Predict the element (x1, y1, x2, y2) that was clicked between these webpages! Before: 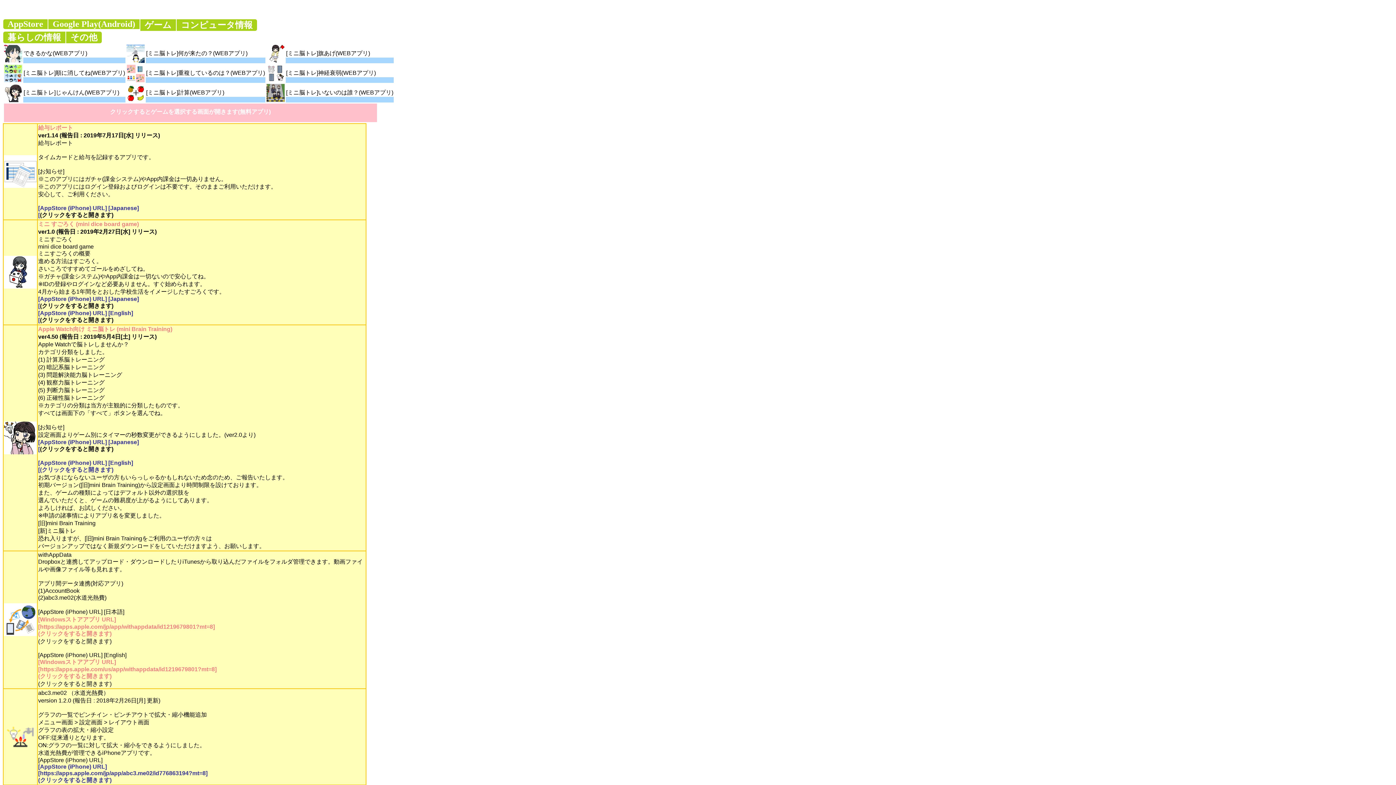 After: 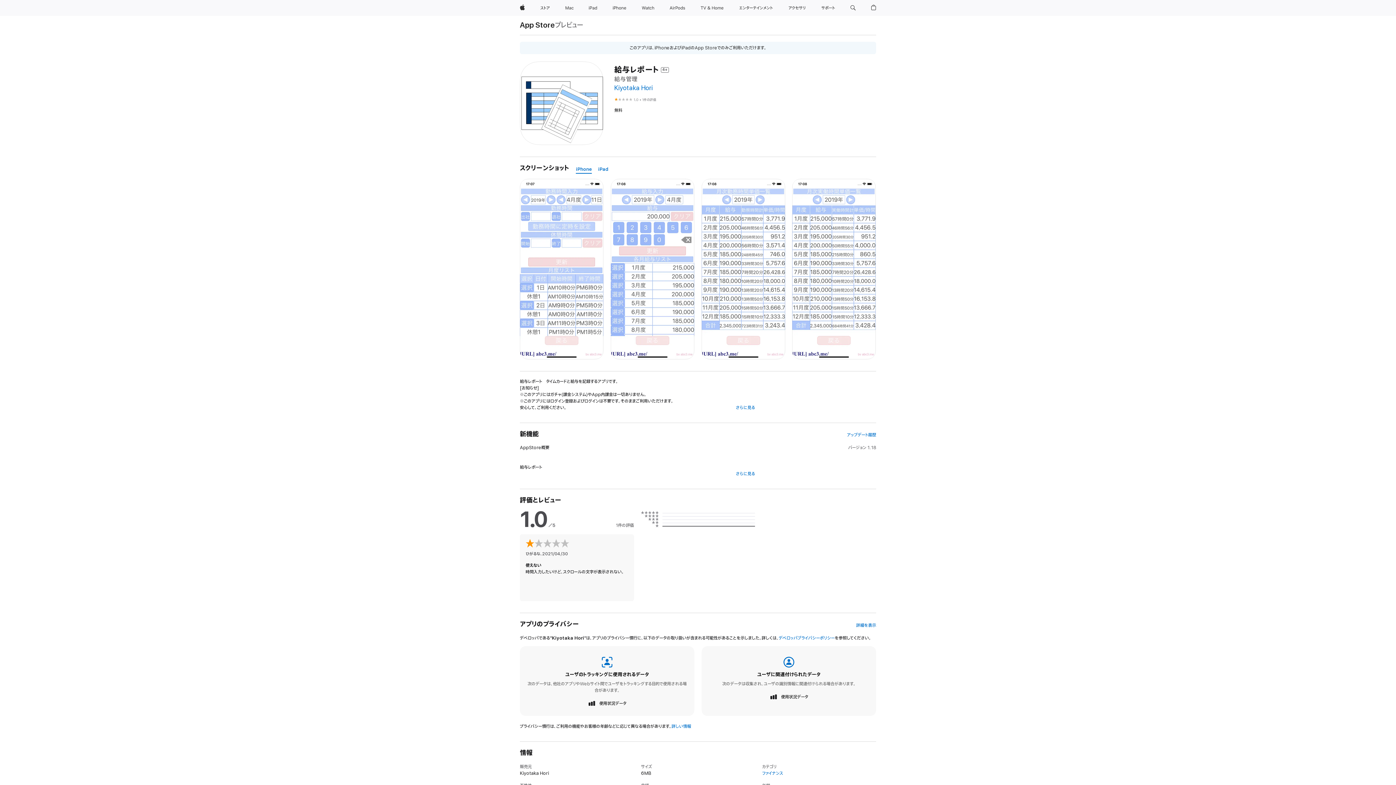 Action: label: (クリックをすると開きます) bbox: (40, 212, 113, 218)